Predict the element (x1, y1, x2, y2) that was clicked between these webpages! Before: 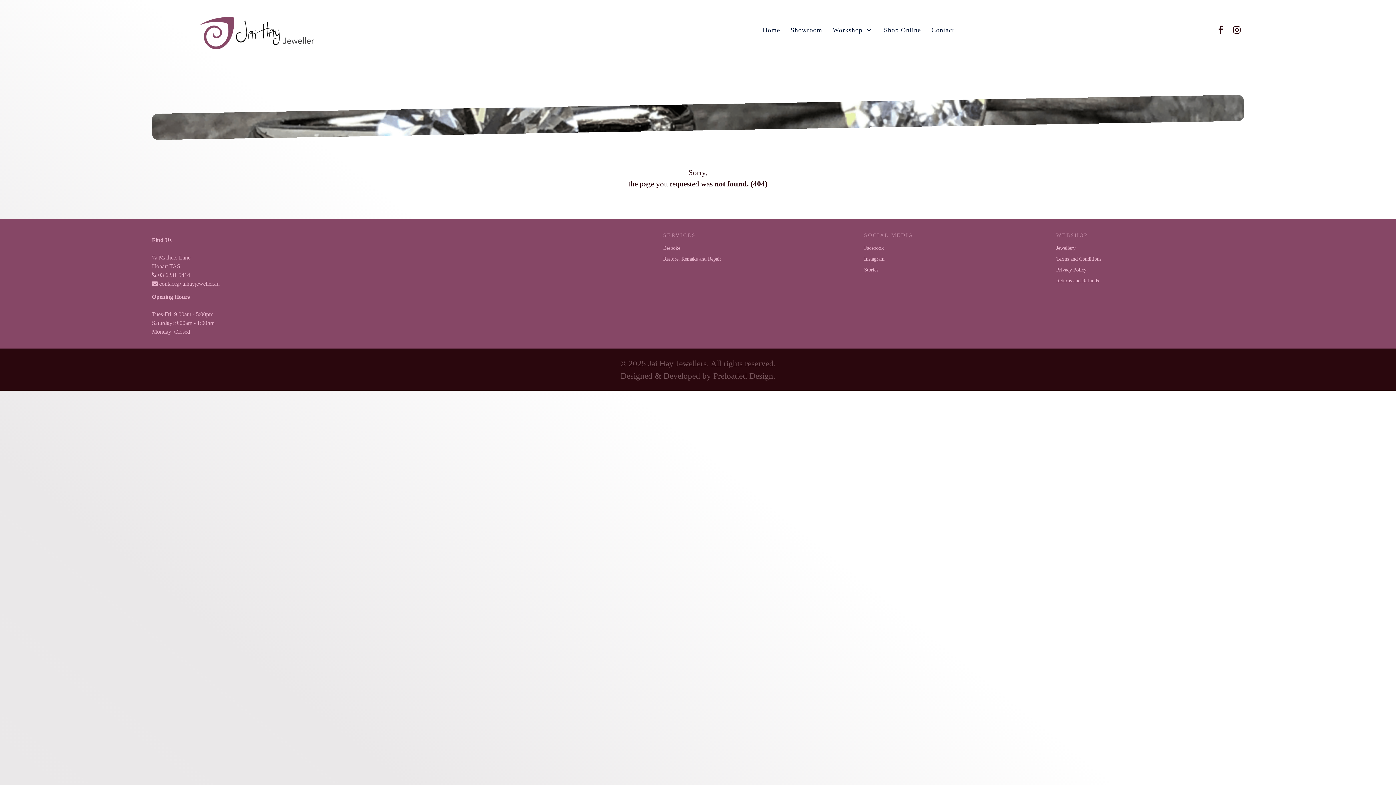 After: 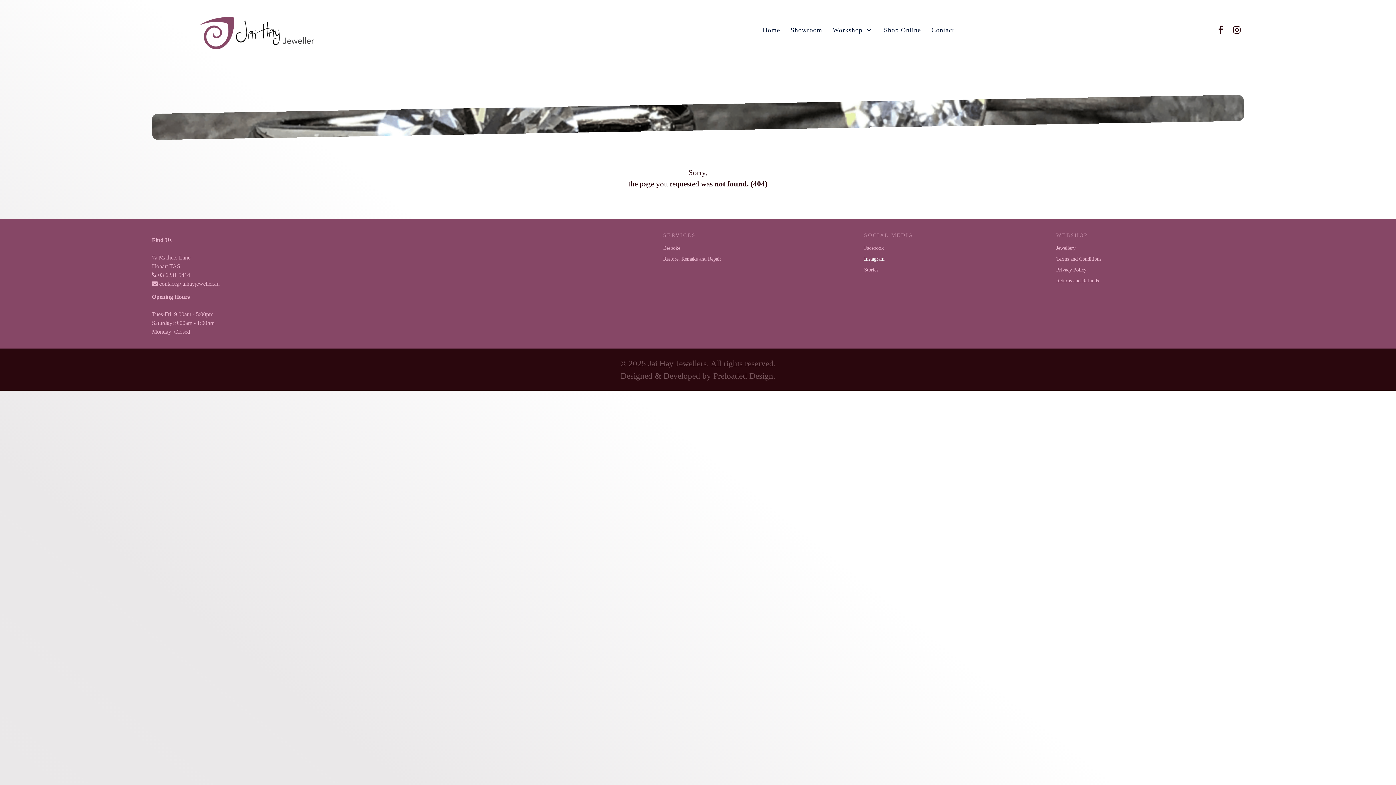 Action: bbox: (864, 256, 884, 261) label: Instagram